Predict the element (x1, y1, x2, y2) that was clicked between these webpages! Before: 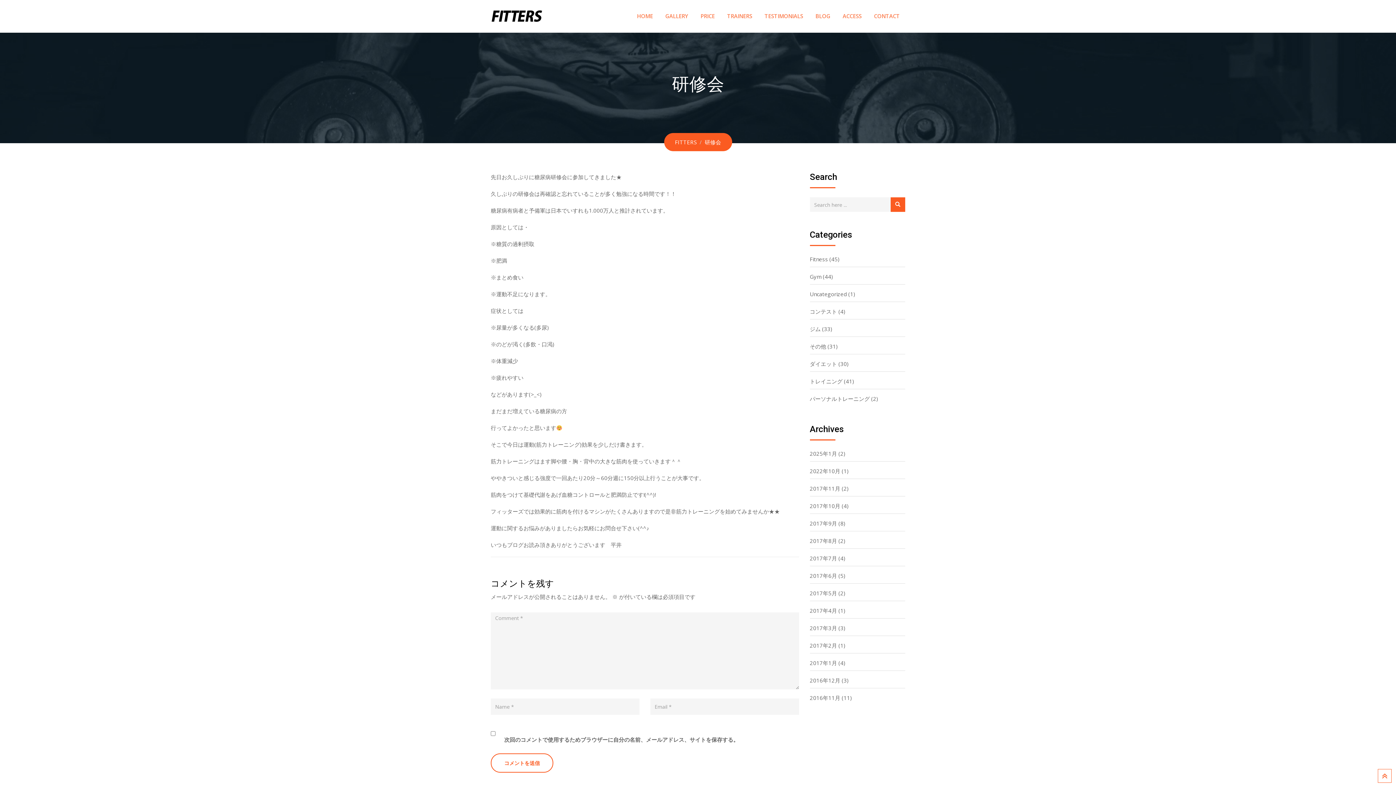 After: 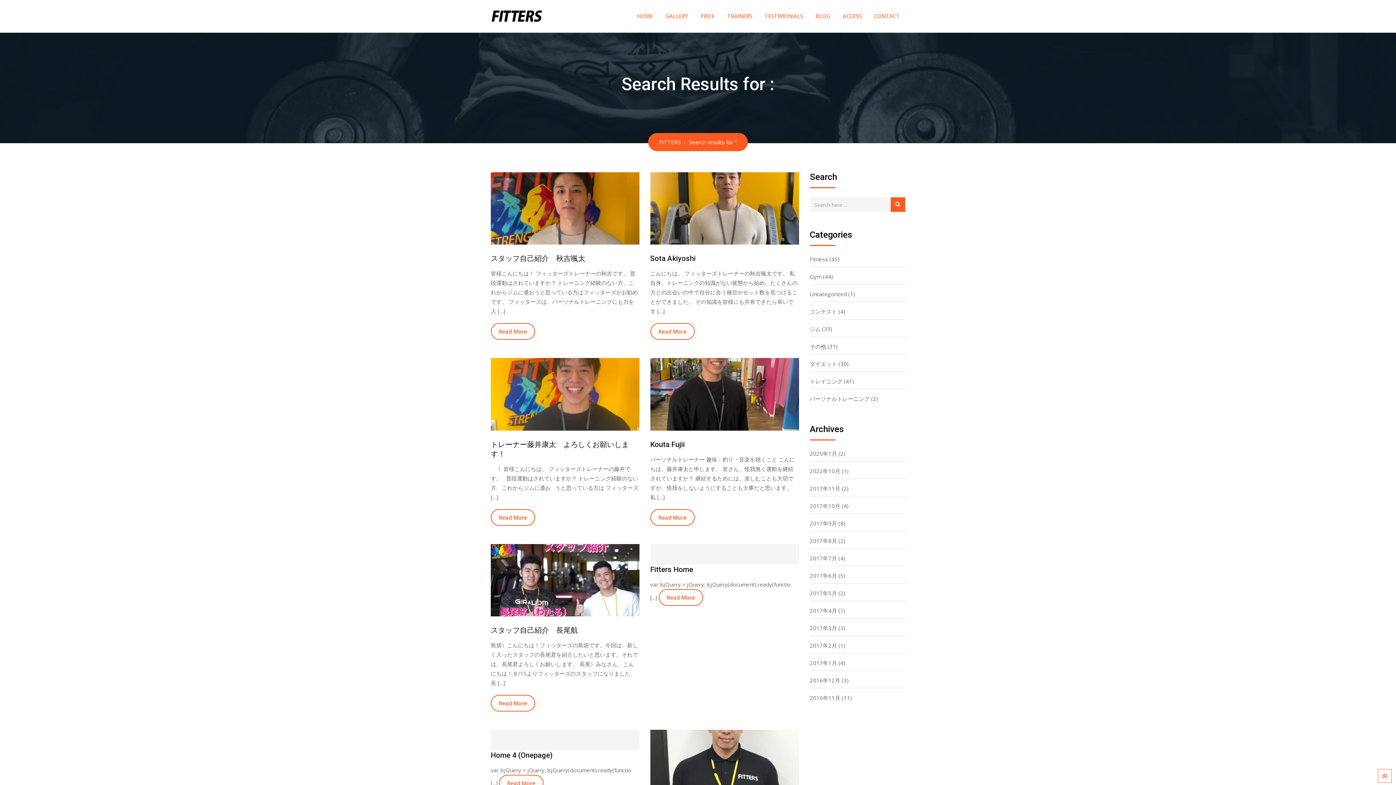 Action: bbox: (890, 197, 905, 212)